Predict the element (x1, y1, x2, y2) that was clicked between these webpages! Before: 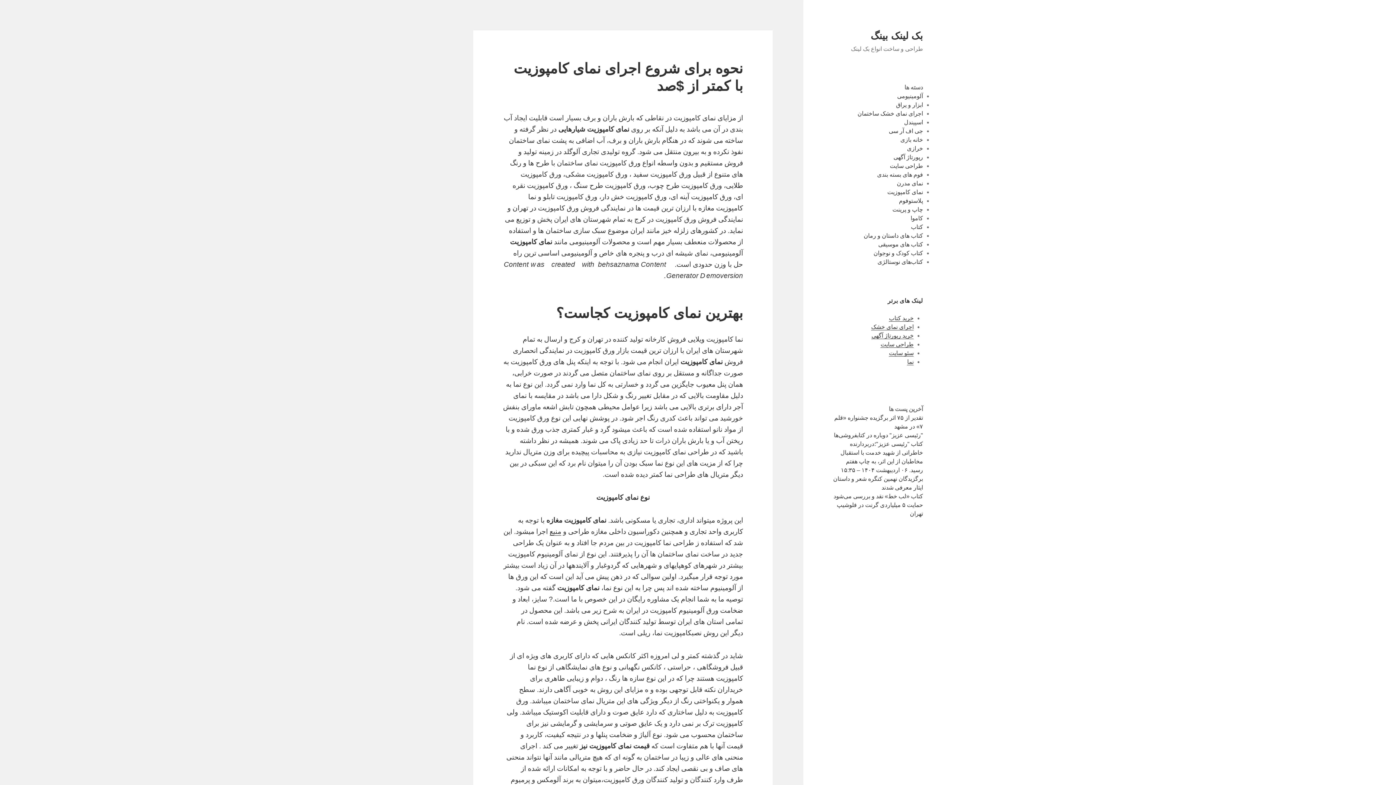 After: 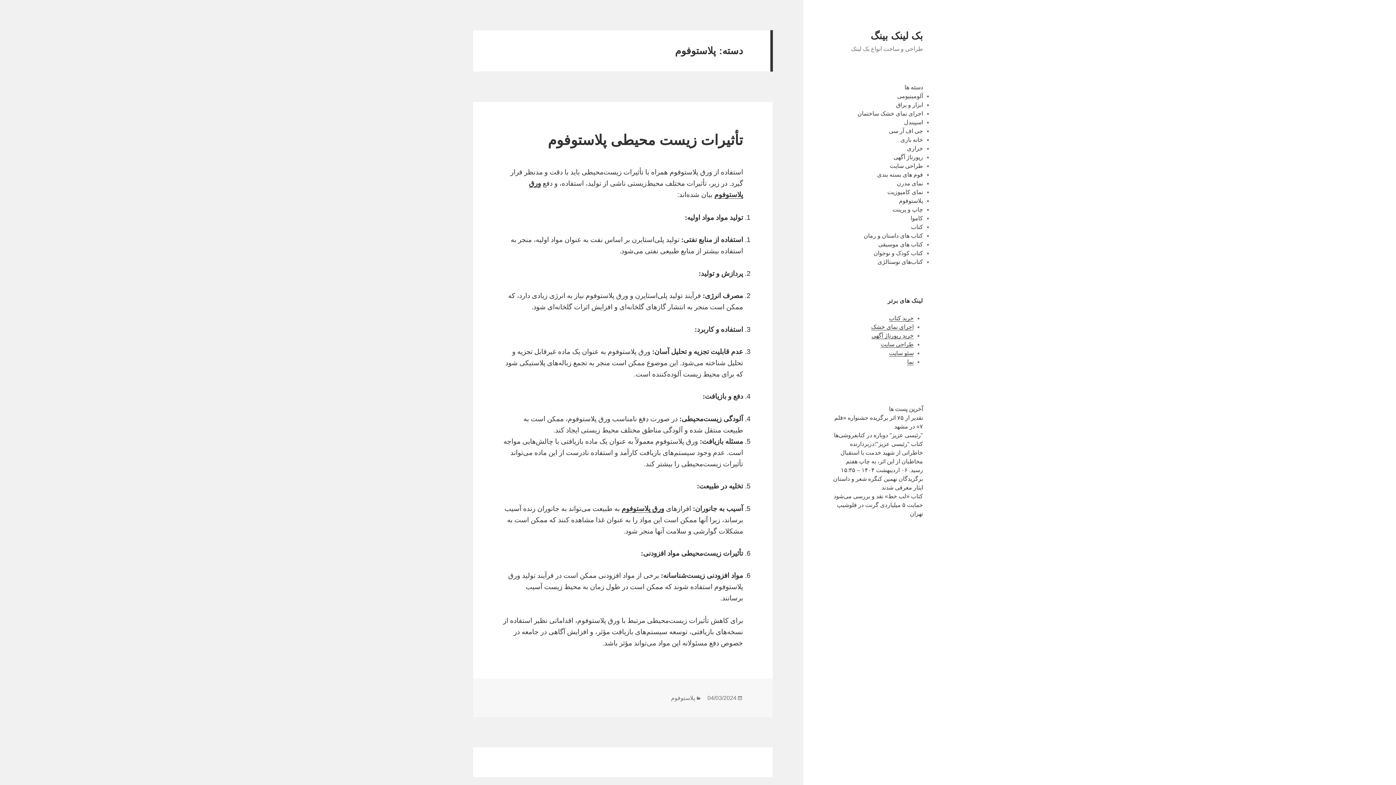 Action: bbox: (899, 197, 923, 204) label: پلاستوفوم